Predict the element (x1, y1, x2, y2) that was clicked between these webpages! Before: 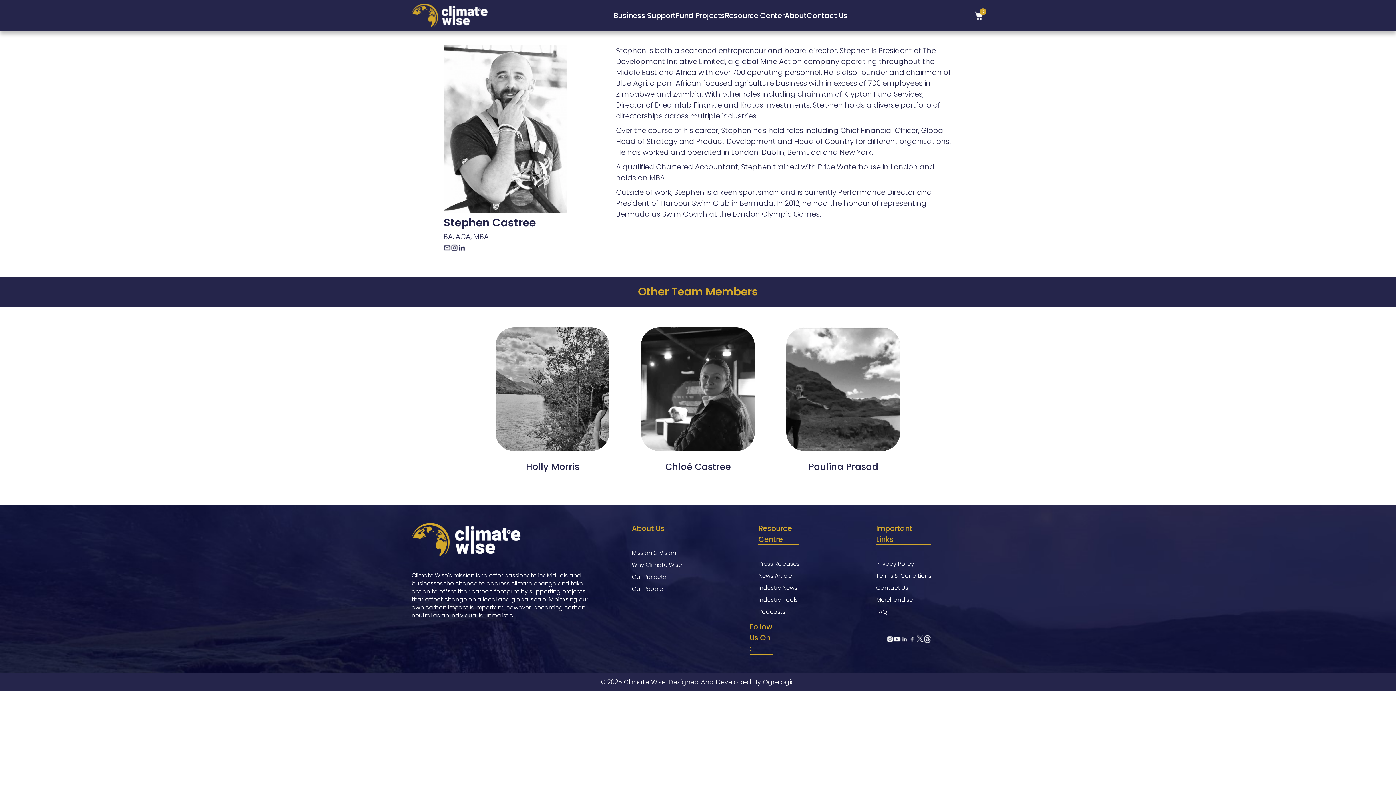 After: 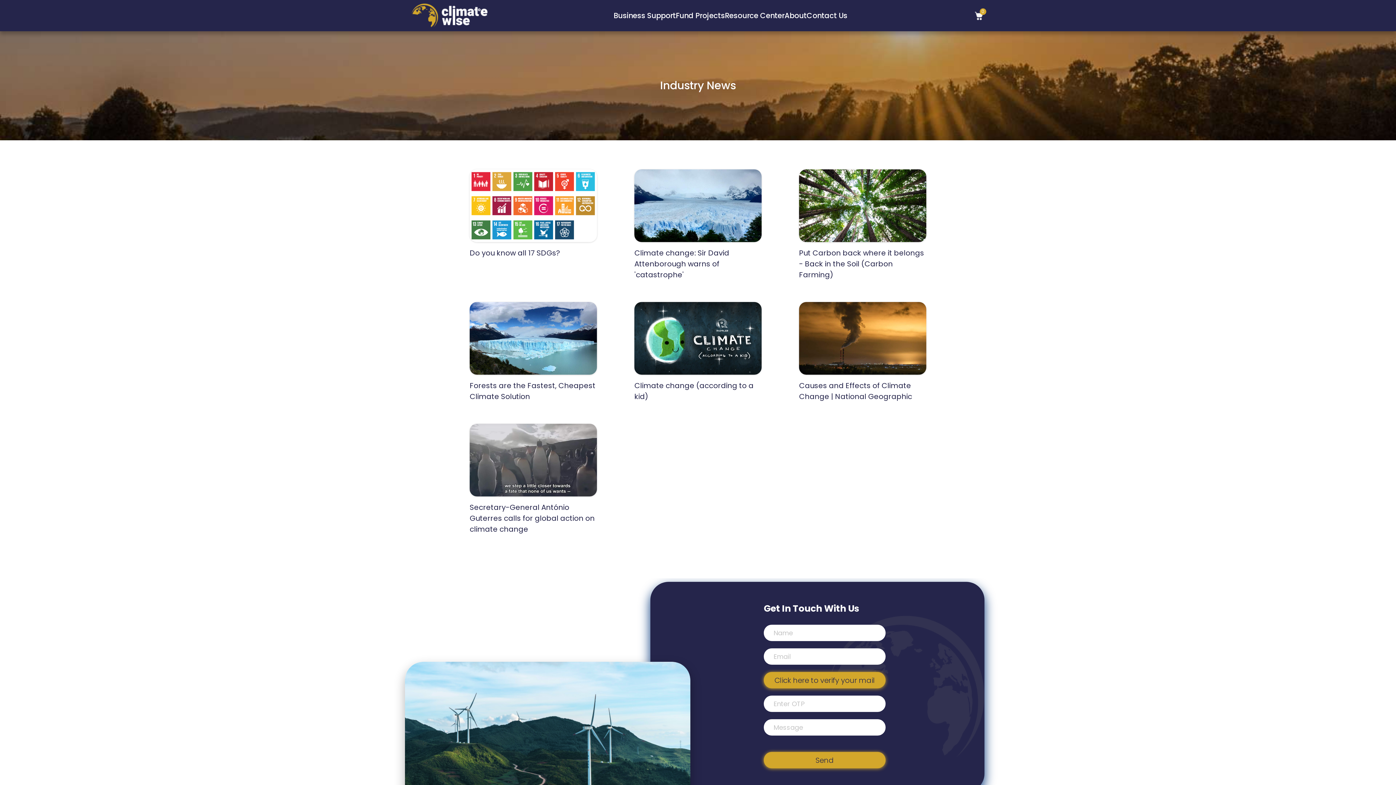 Action: label: Industry News bbox: (758, 584, 797, 592)